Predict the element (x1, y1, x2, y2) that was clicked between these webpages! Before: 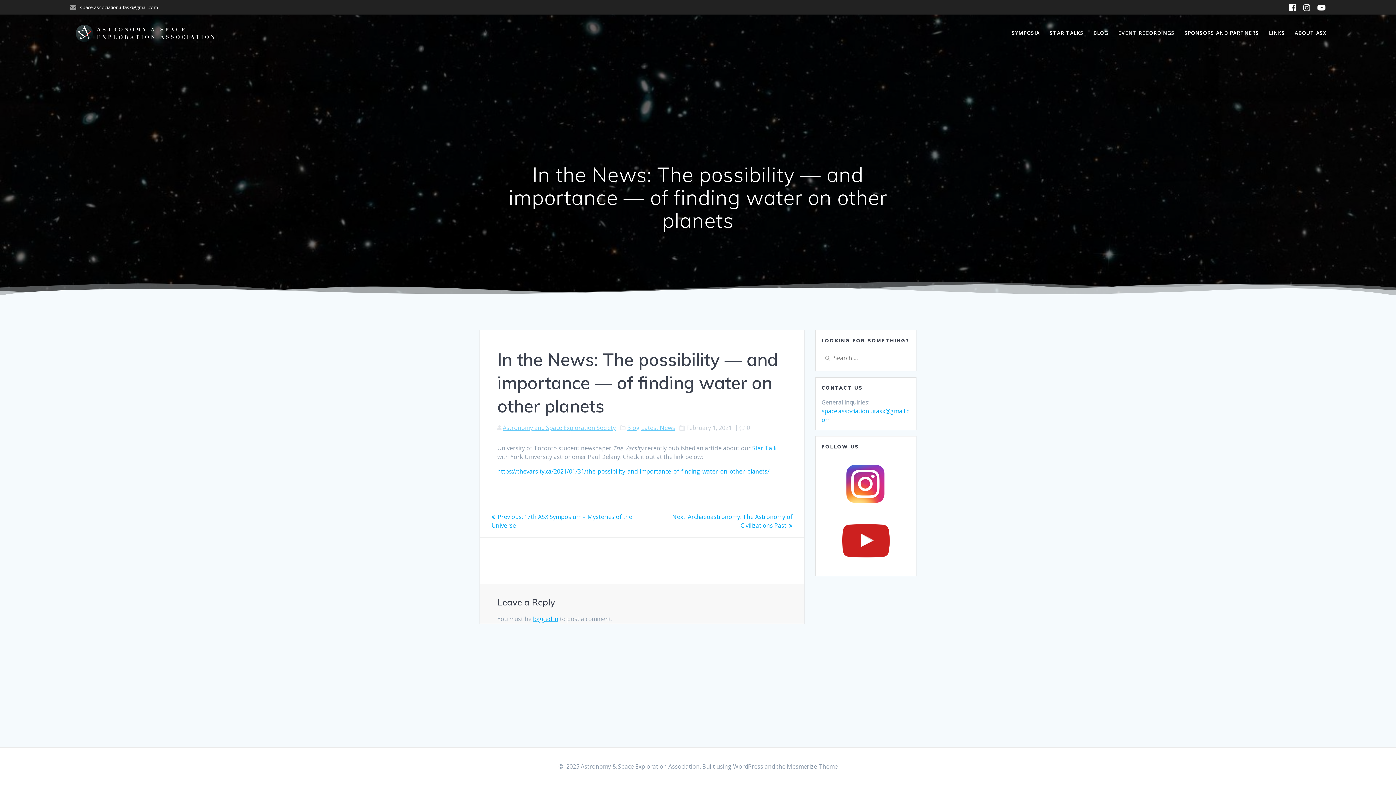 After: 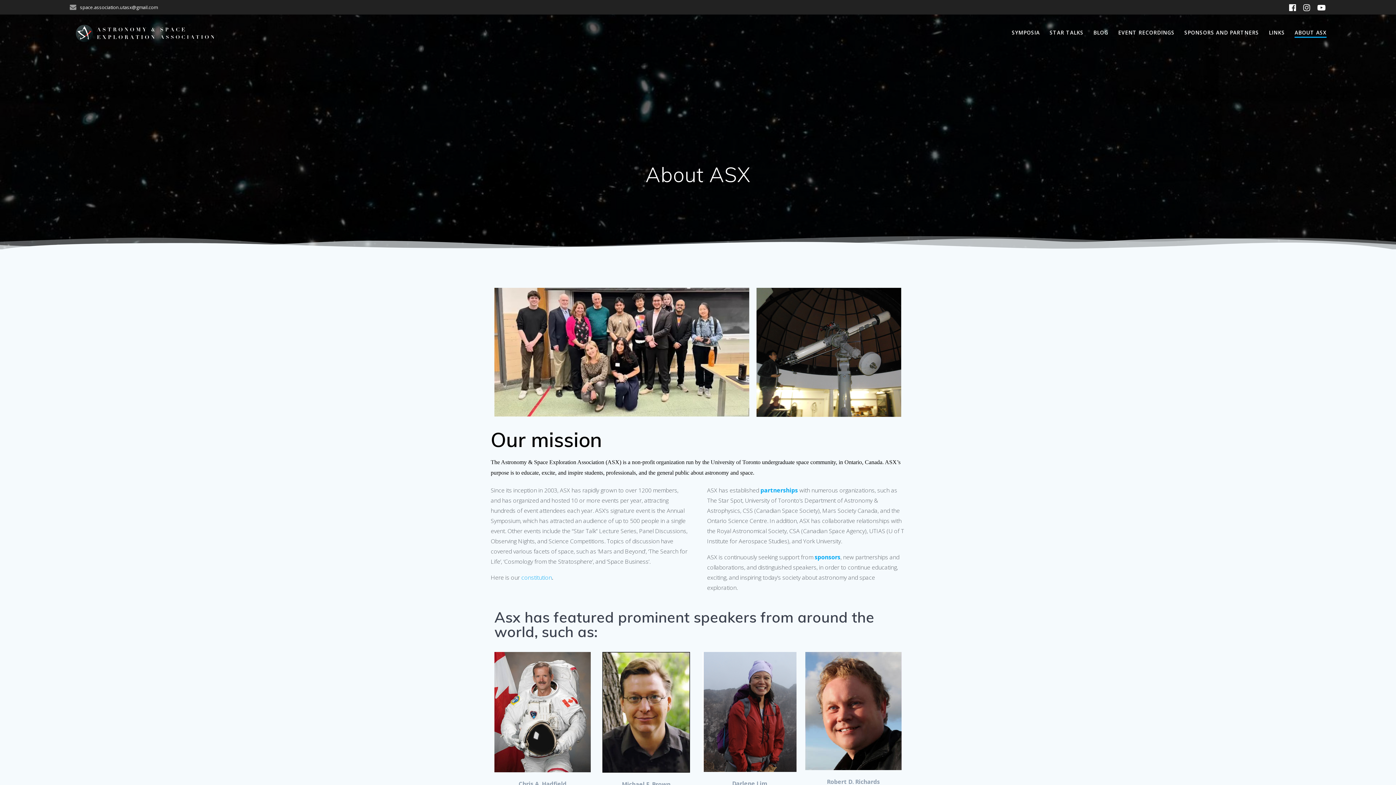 Action: bbox: (1295, 29, 1327, 37) label: ABOUT ASX